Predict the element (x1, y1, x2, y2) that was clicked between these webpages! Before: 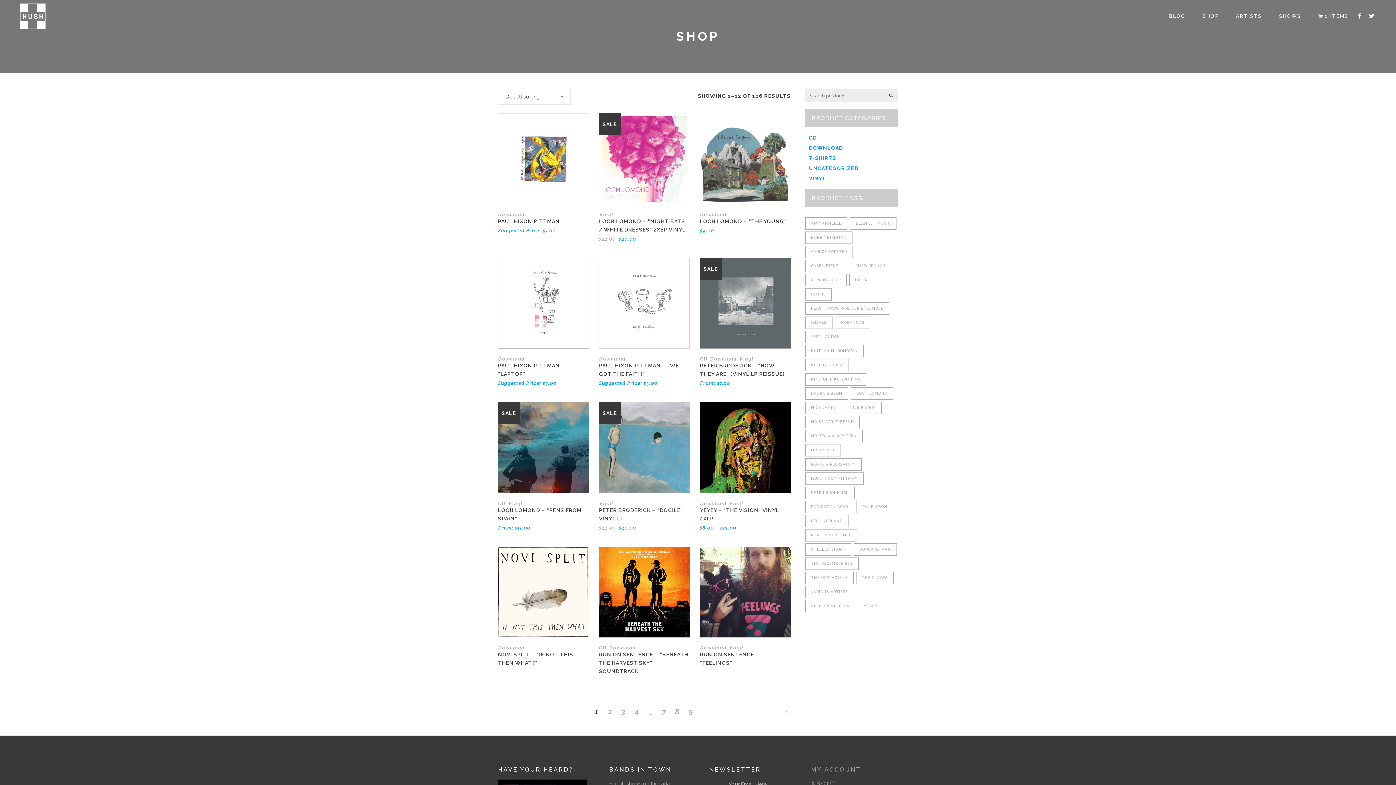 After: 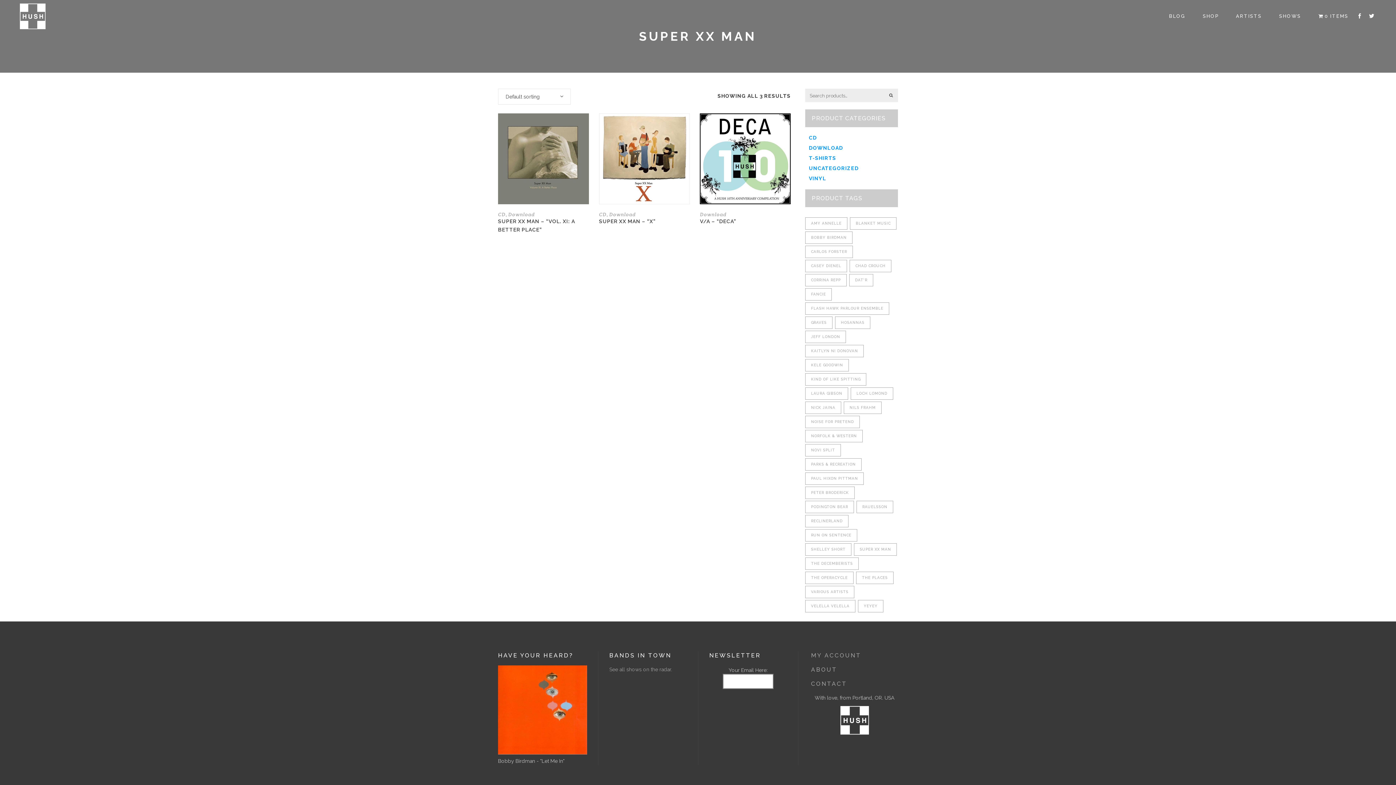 Action: bbox: (854, 543, 897, 556) label: Super XX Man (3 products)